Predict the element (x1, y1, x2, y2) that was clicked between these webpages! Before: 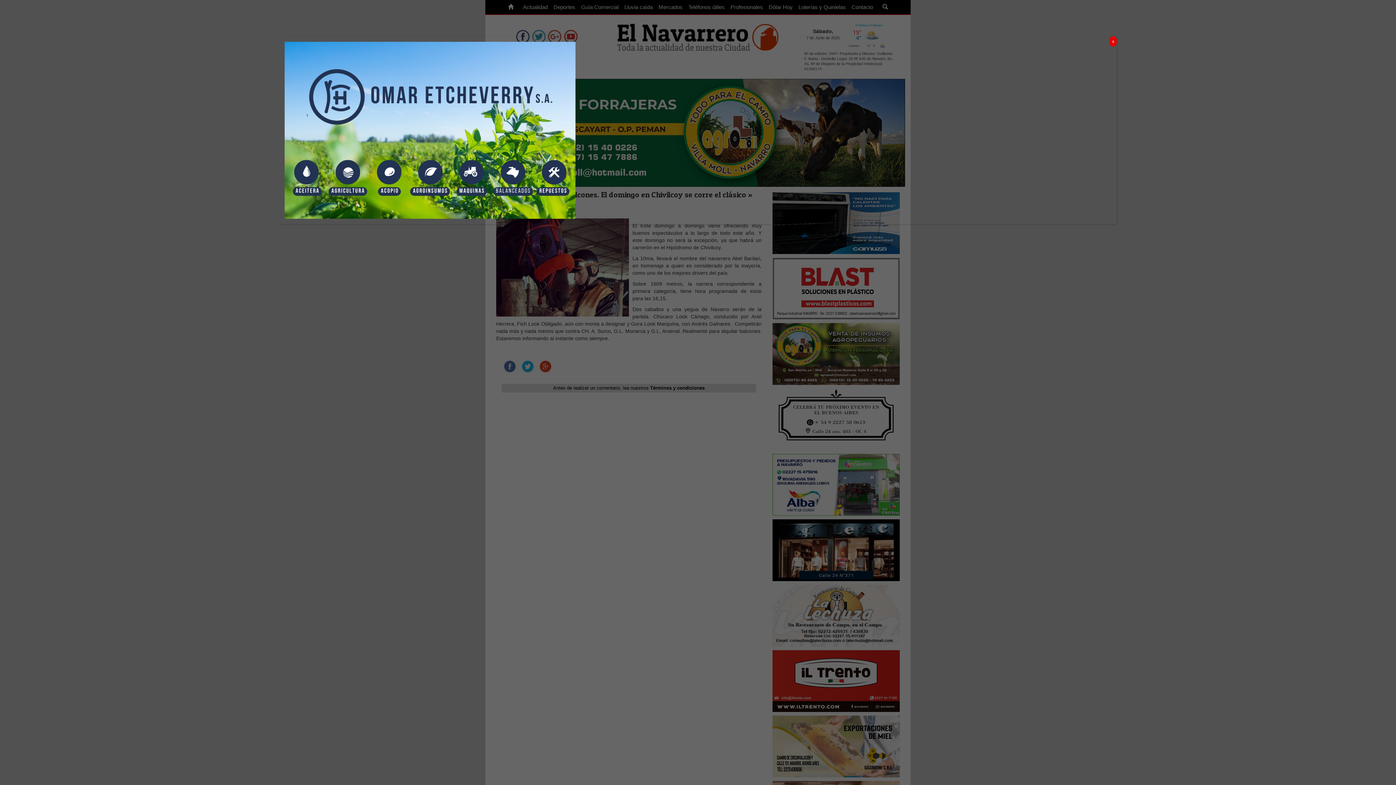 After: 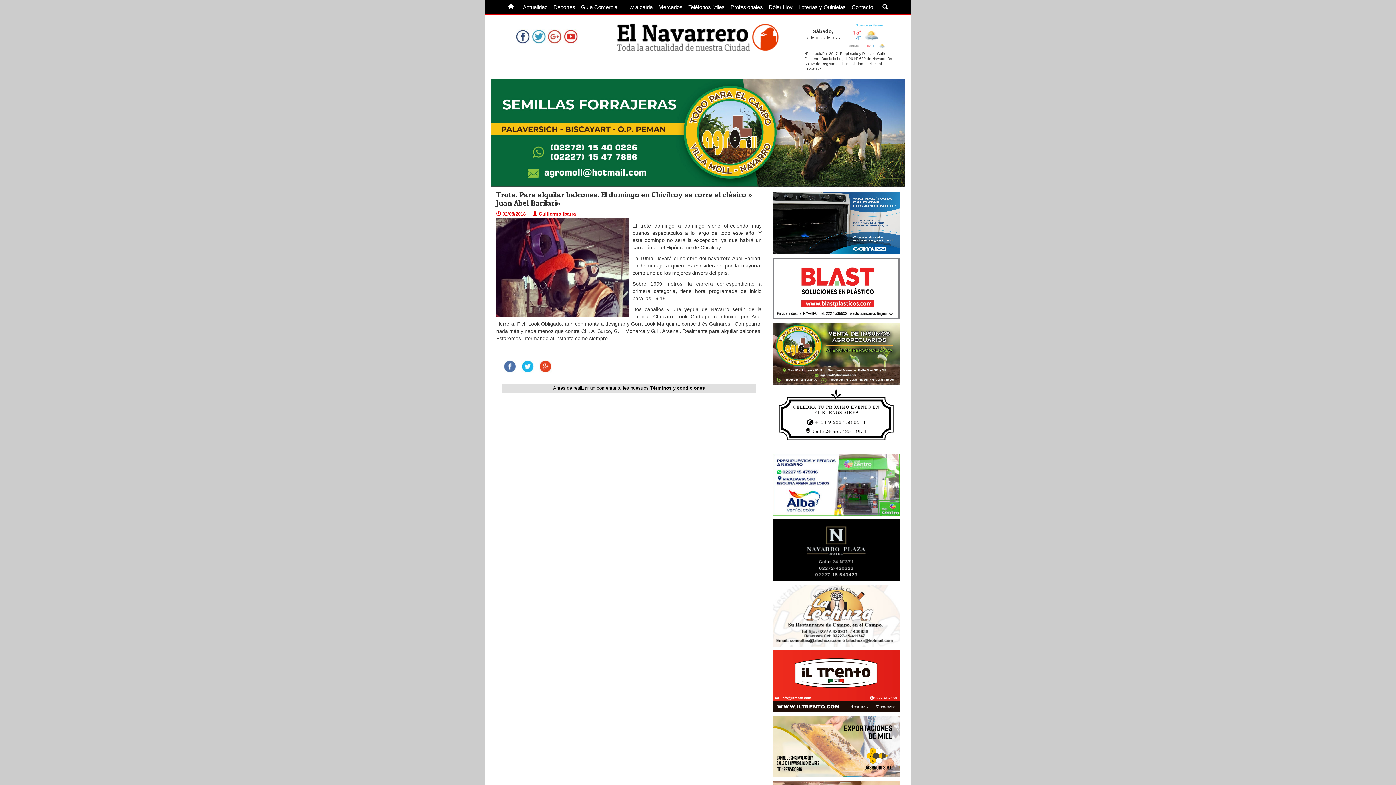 Action: bbox: (1109, 36, 1117, 46) label: Cerrar